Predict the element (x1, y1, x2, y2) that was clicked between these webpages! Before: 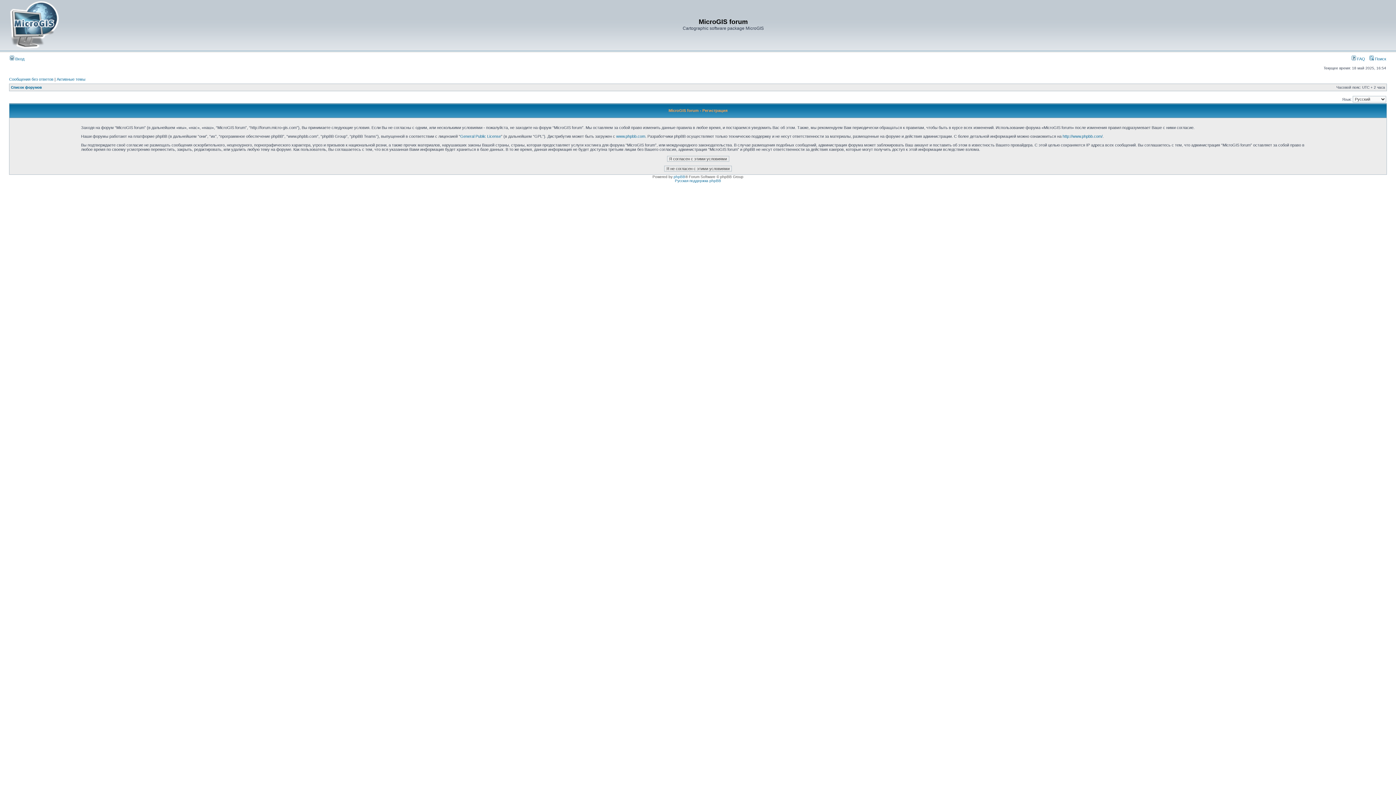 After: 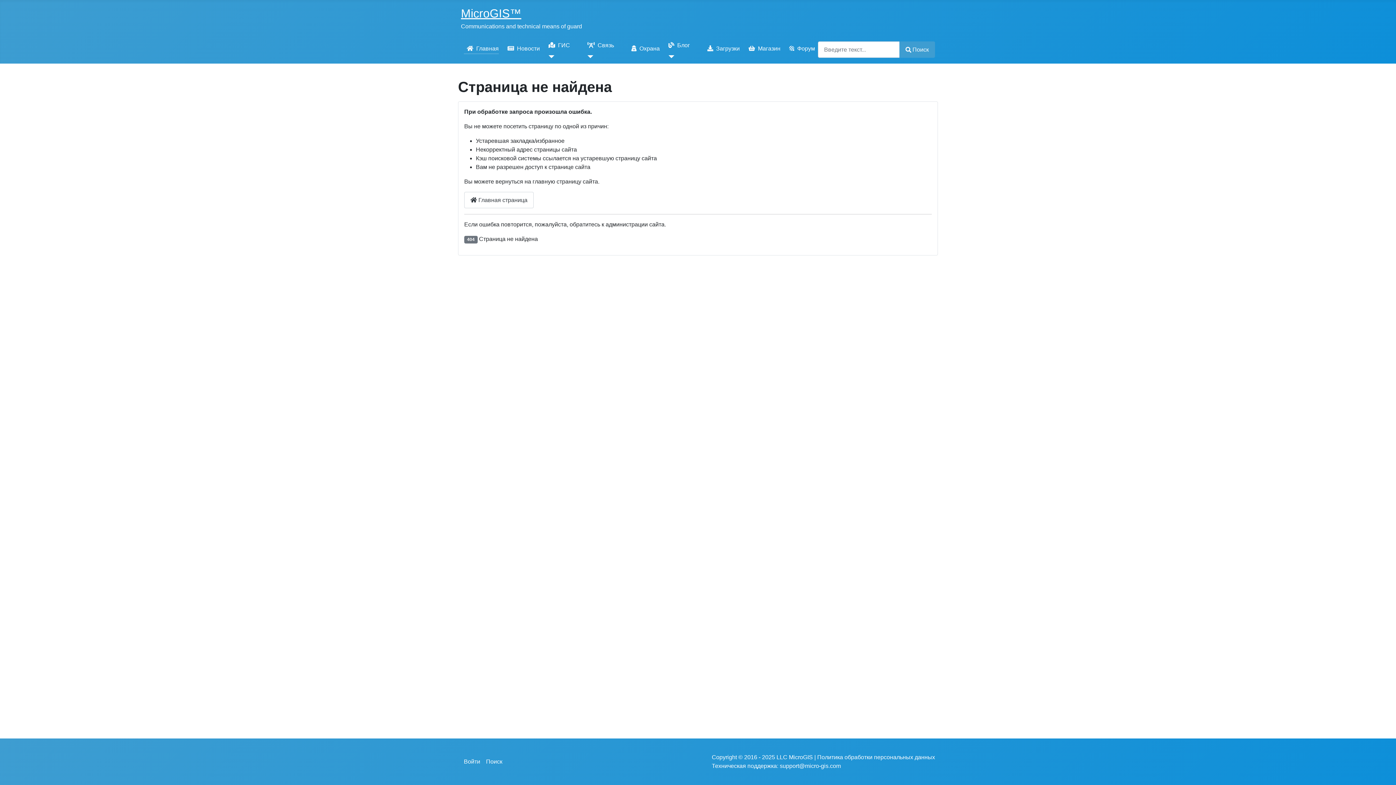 Action: bbox: (9, 45, 58, 49)